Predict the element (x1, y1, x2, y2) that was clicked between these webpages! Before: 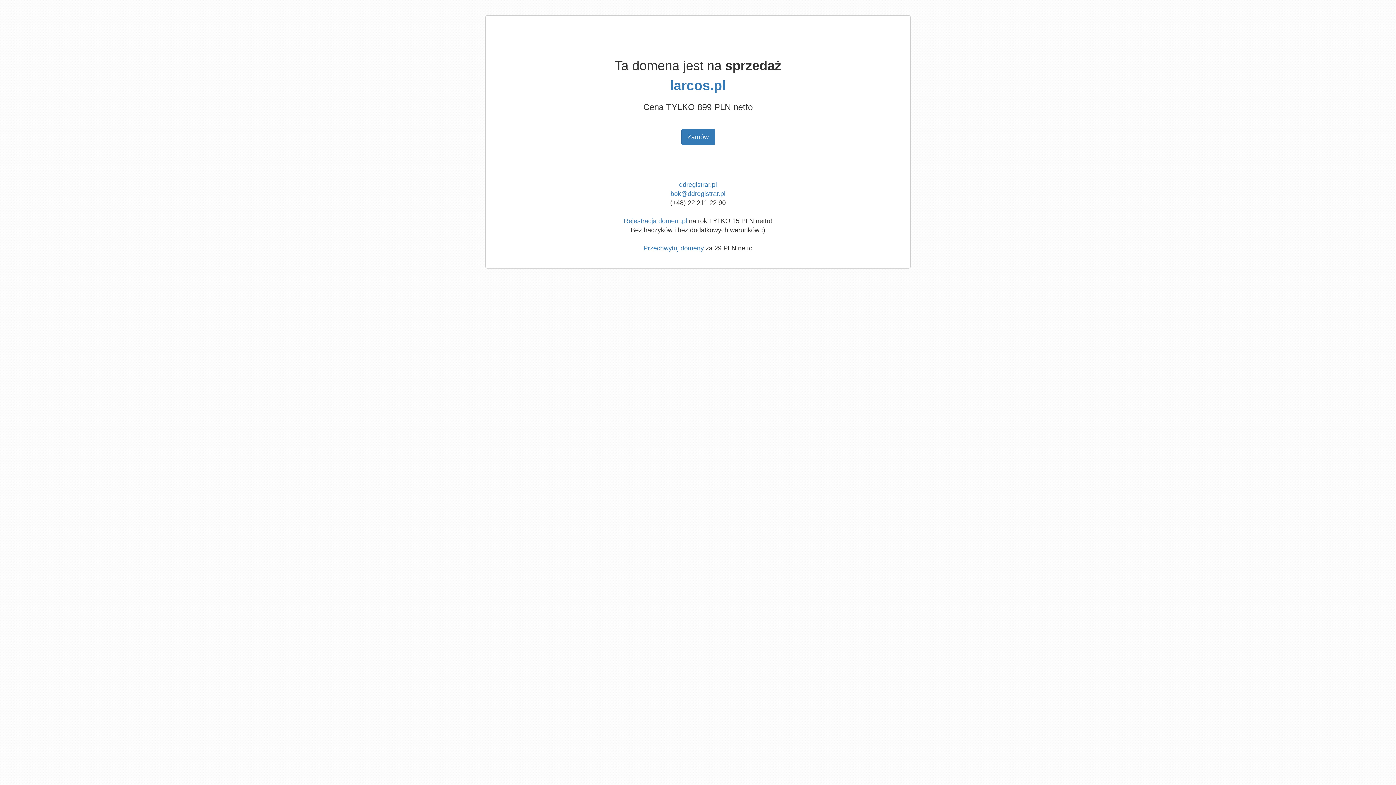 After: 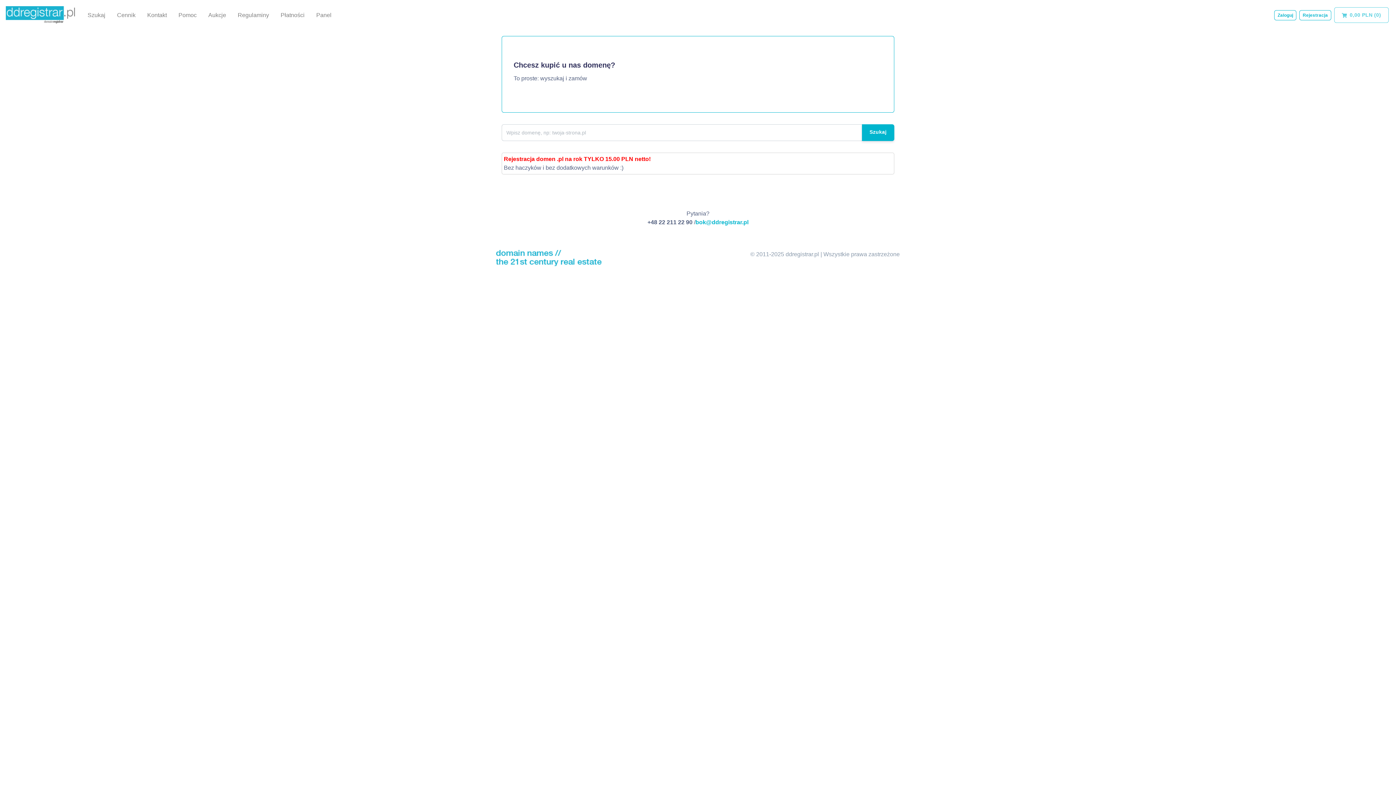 Action: bbox: (624, 217, 687, 224) label: Rejestracja domen .pl